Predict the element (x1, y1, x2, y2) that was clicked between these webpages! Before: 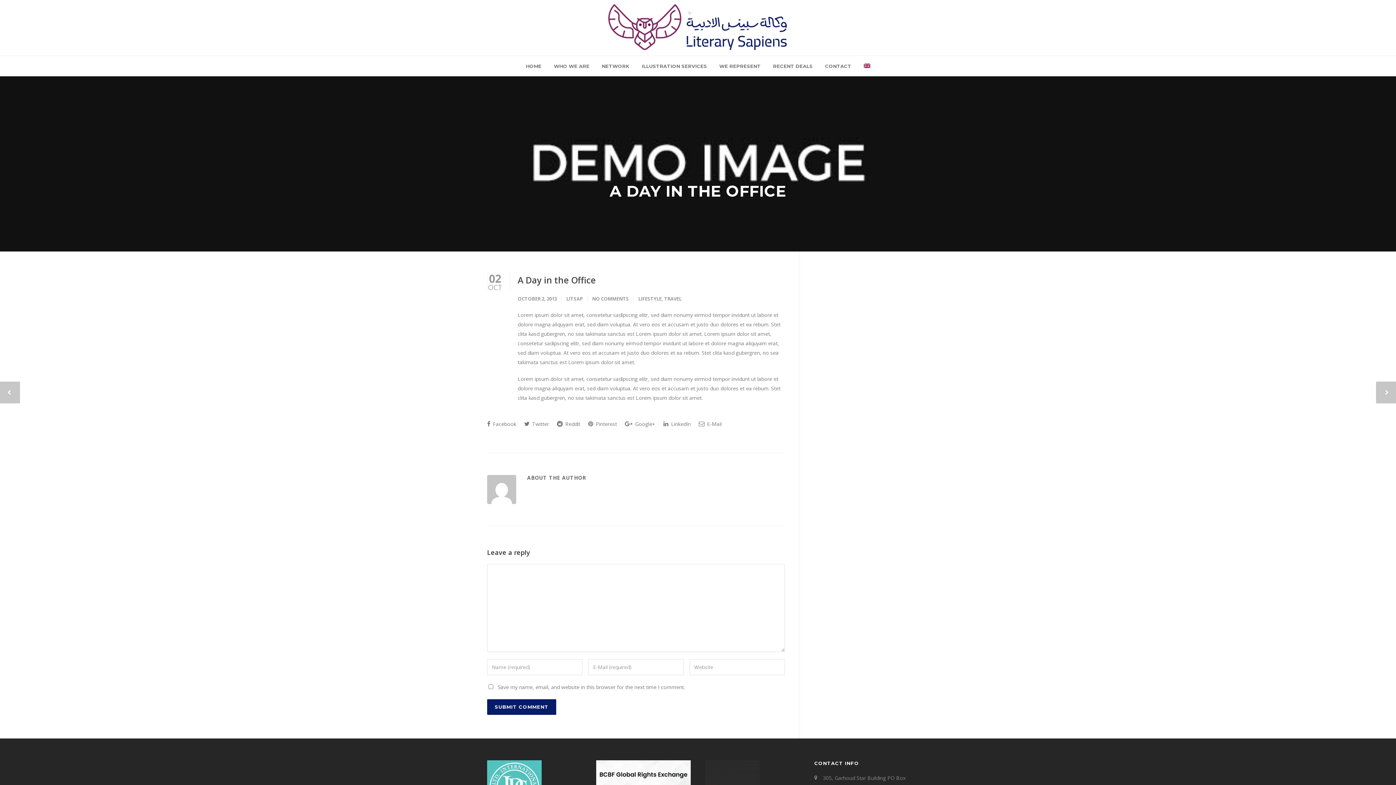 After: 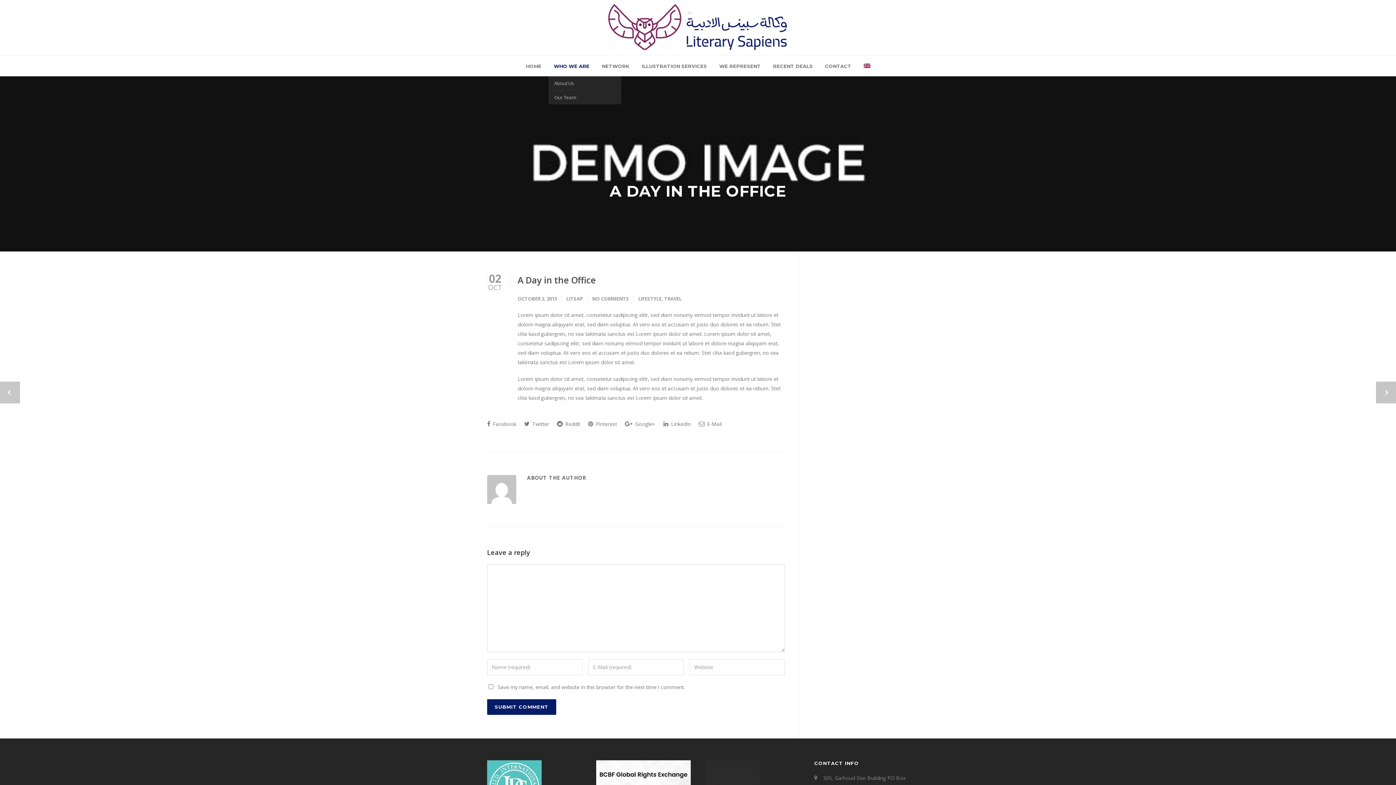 Action: label: WHO WE ARE bbox: (548, 56, 595, 76)